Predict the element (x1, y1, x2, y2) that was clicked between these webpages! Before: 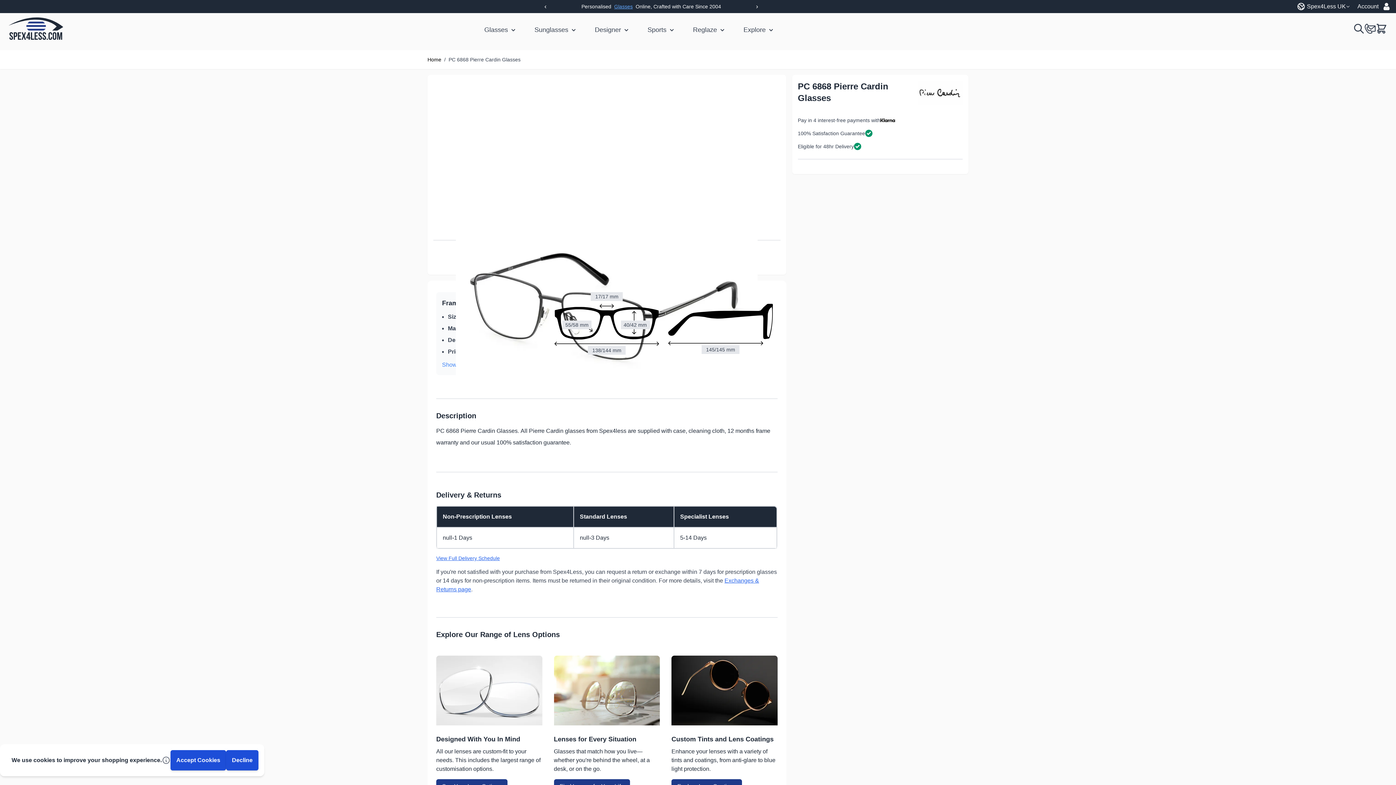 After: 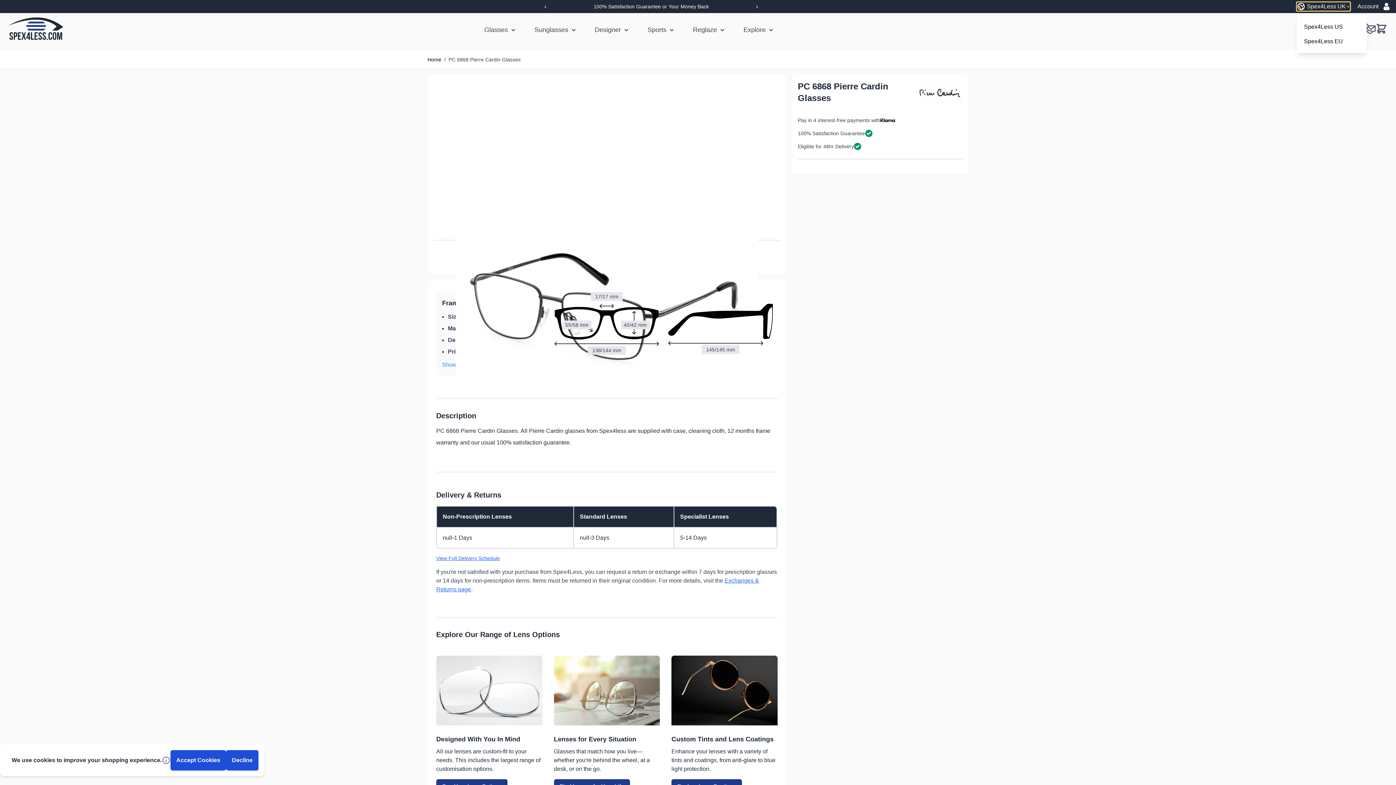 Action: bbox: (1297, 2, 1350, 10) label: Spex4Less UK